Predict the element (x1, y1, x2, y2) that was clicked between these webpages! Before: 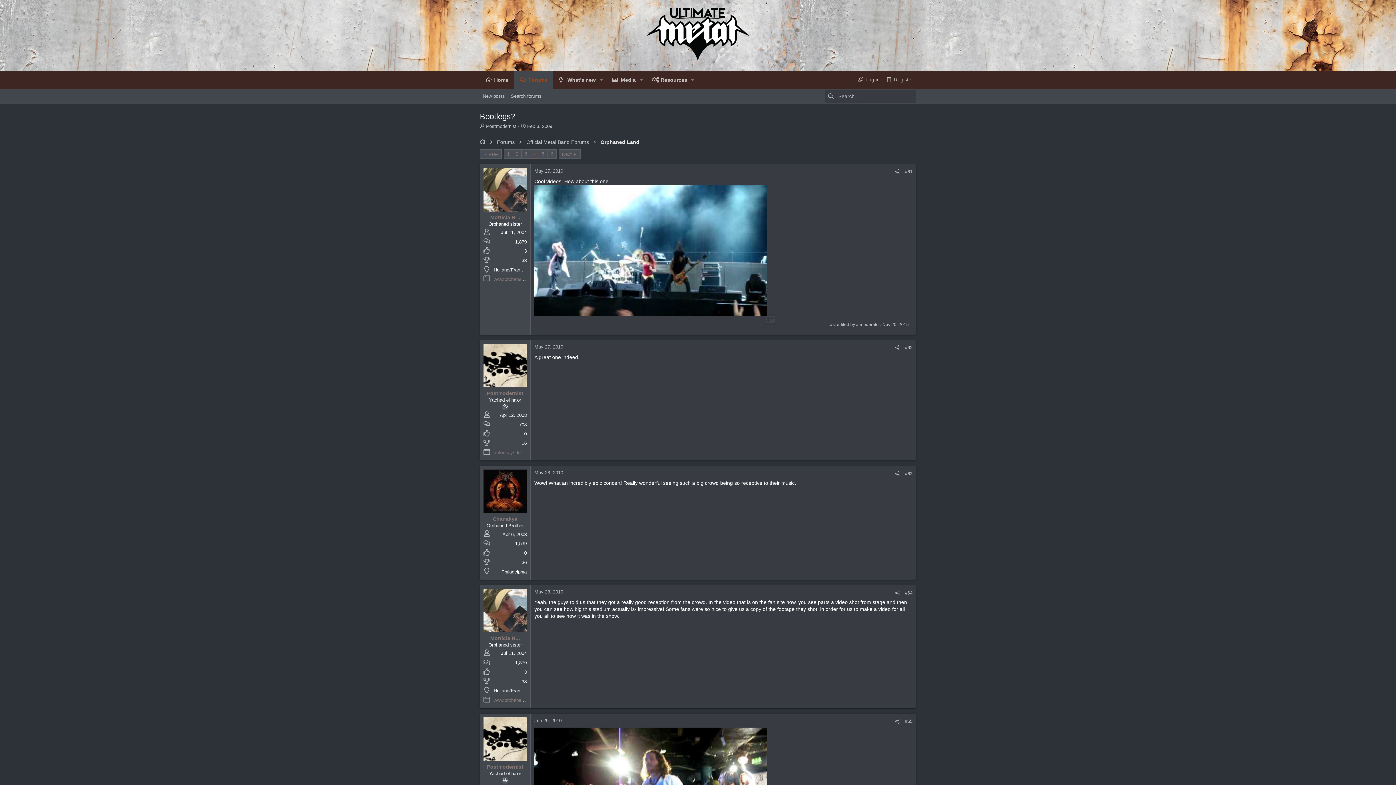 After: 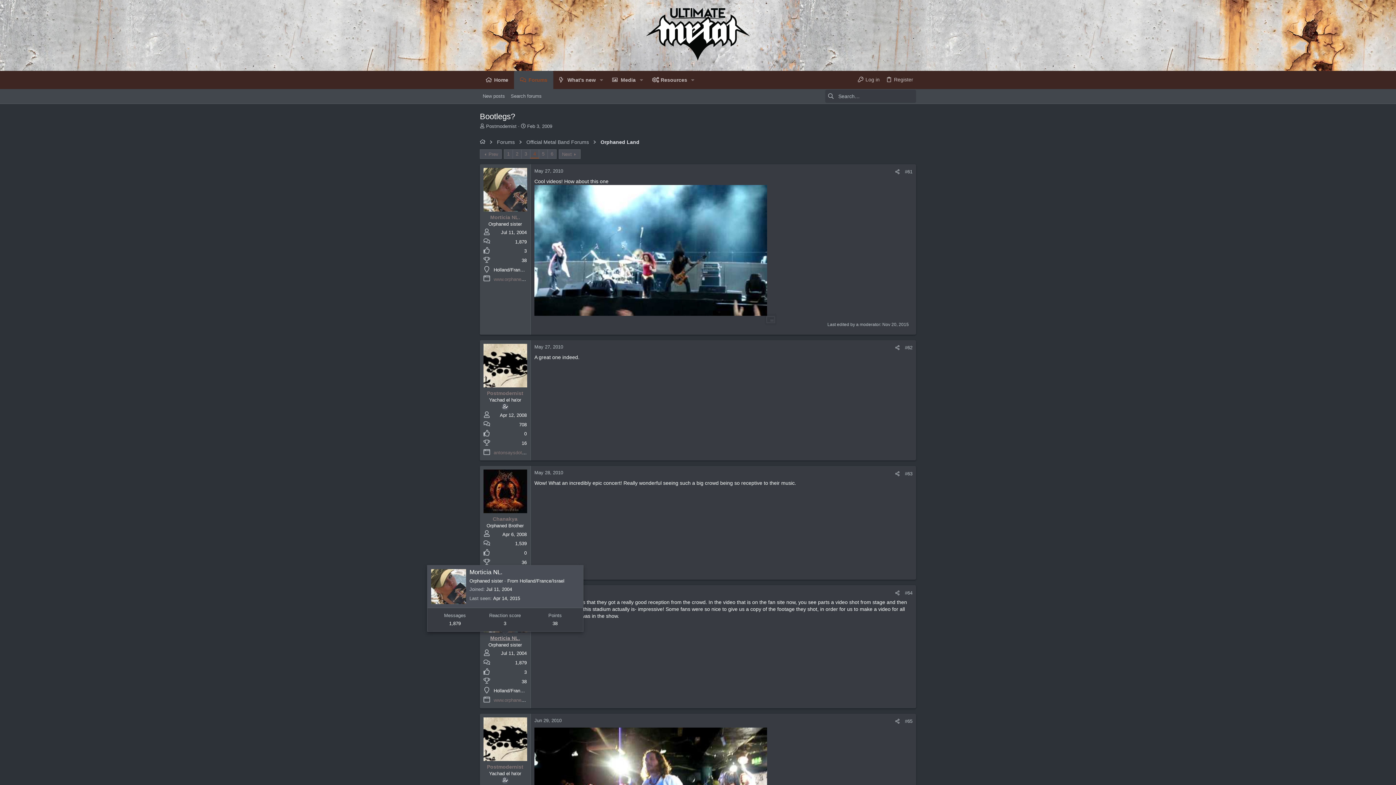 Action: bbox: (490, 635, 520, 641) label: Morticia NL.